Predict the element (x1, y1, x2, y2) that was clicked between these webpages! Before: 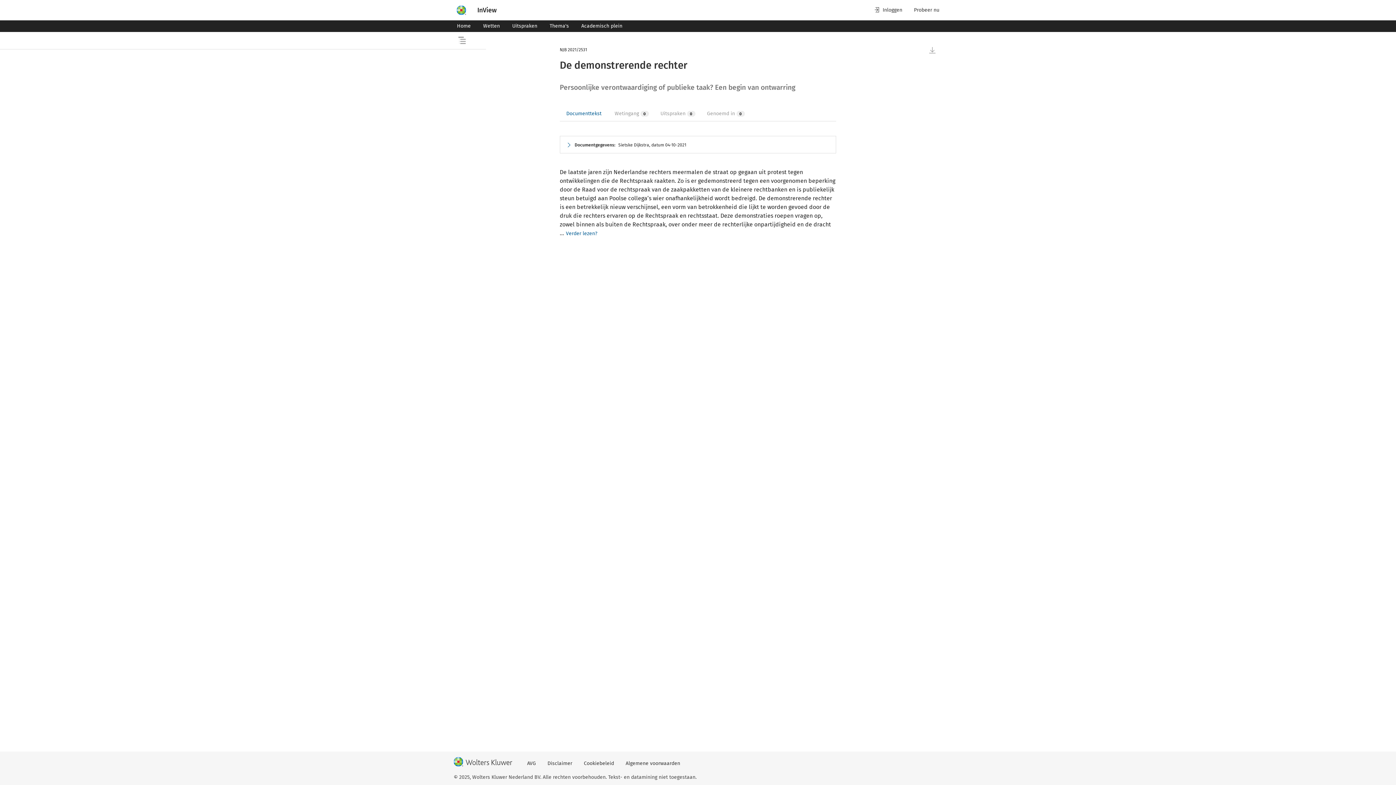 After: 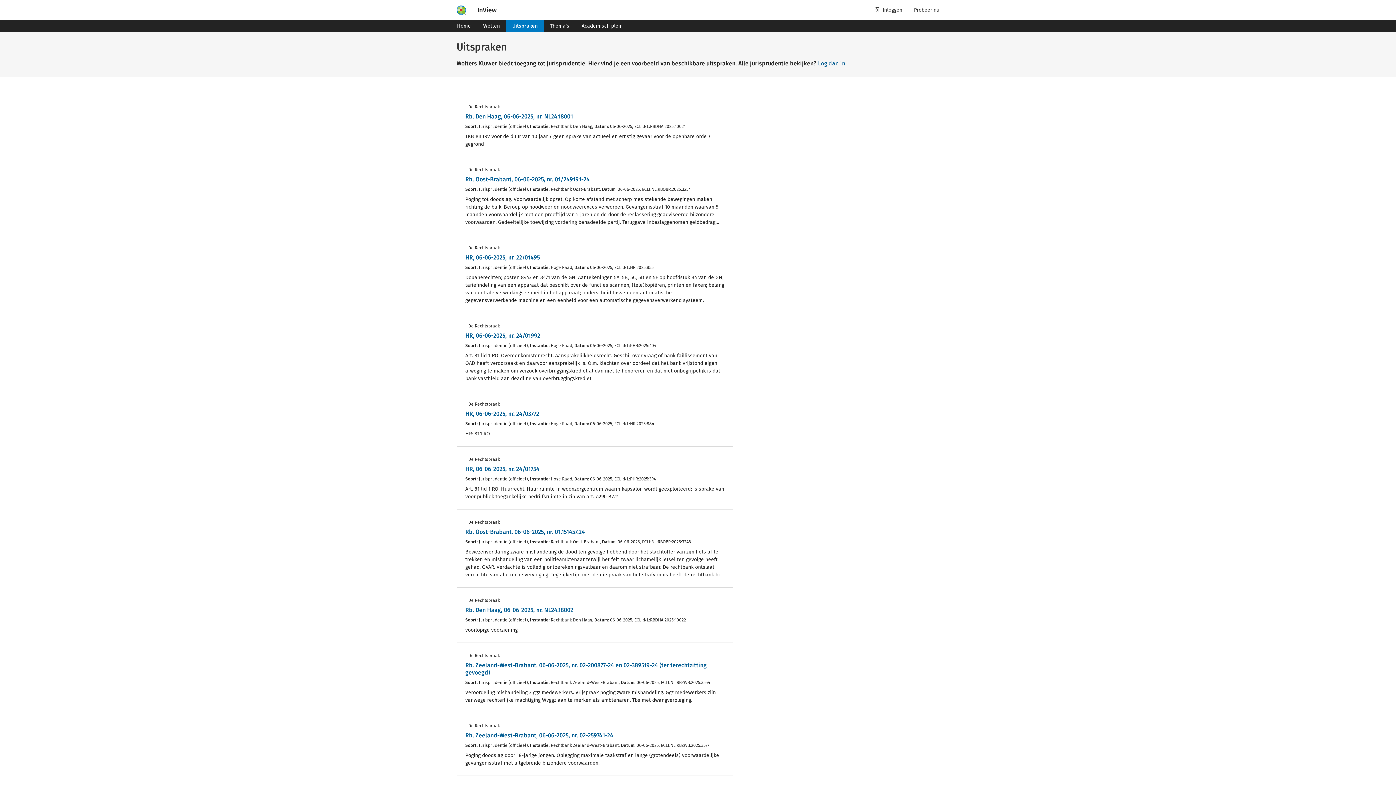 Action: bbox: (506, 20, 543, 32) label: Uitspraken